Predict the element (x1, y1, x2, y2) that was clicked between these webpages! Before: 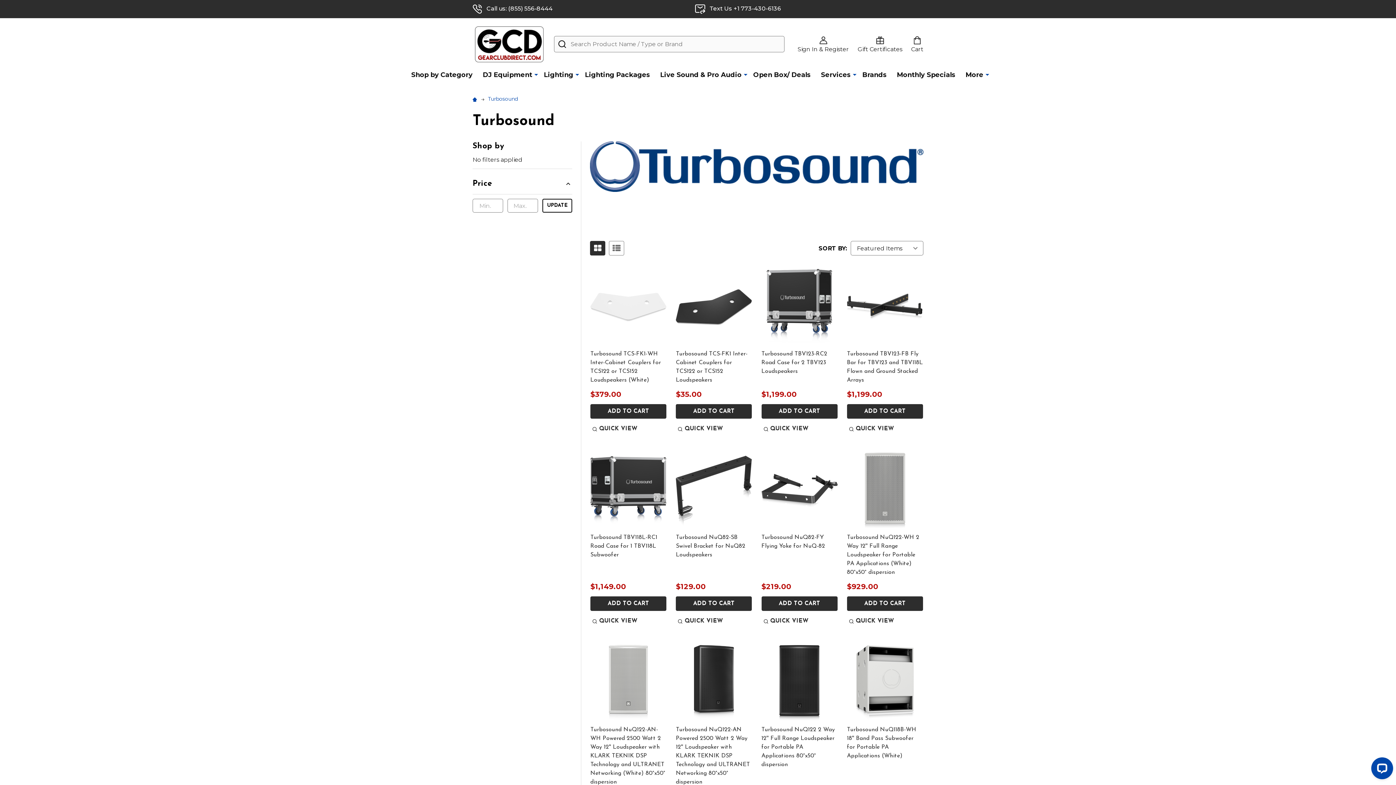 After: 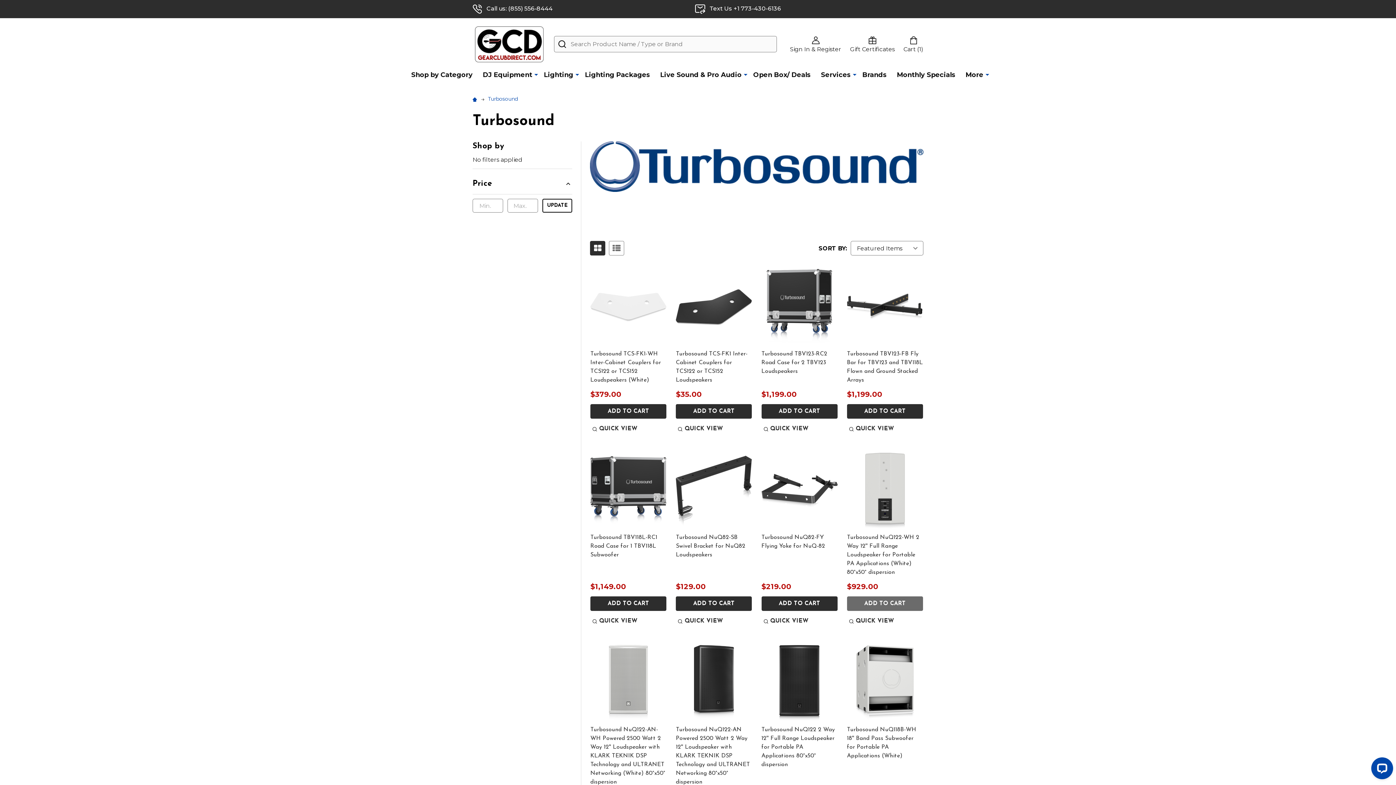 Action: label: ADD TO CART bbox: (847, 596, 923, 611)